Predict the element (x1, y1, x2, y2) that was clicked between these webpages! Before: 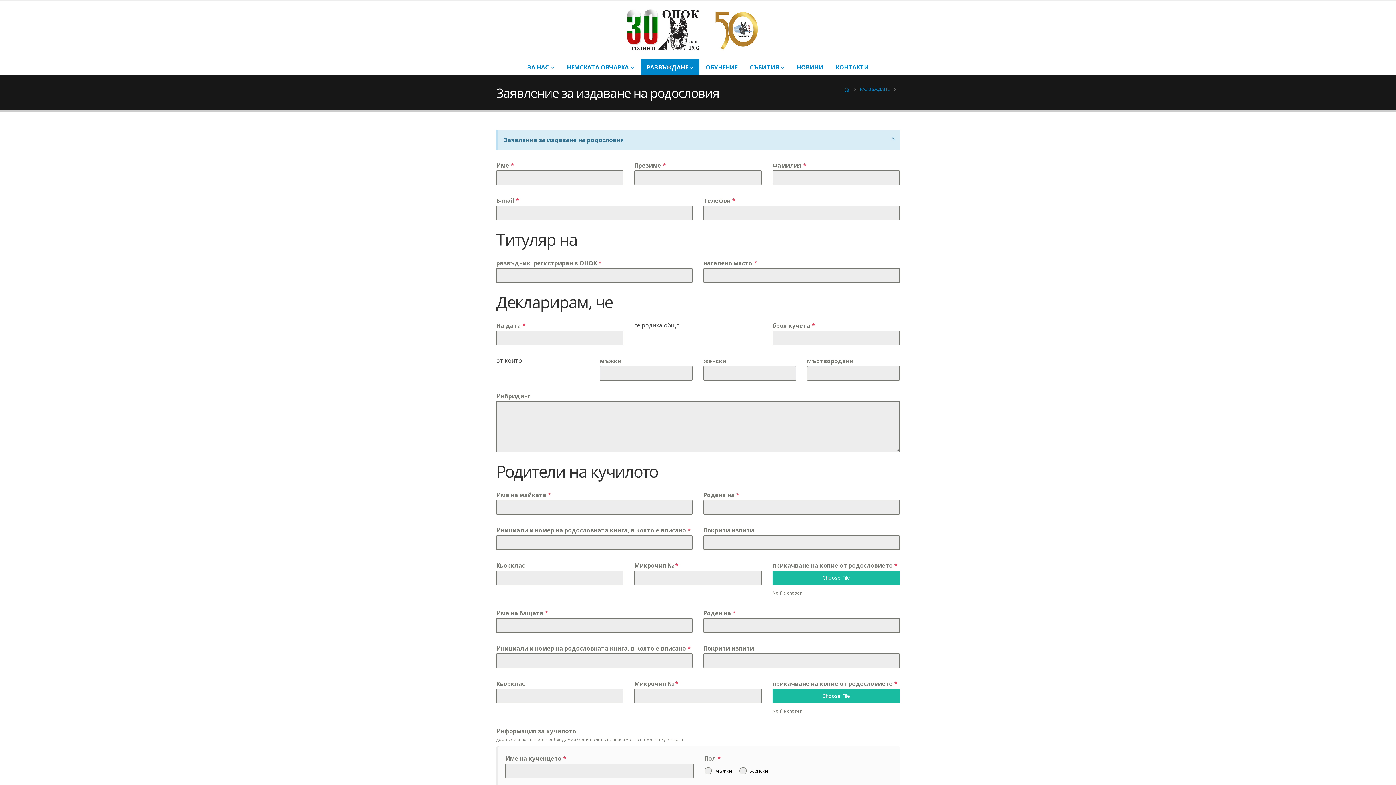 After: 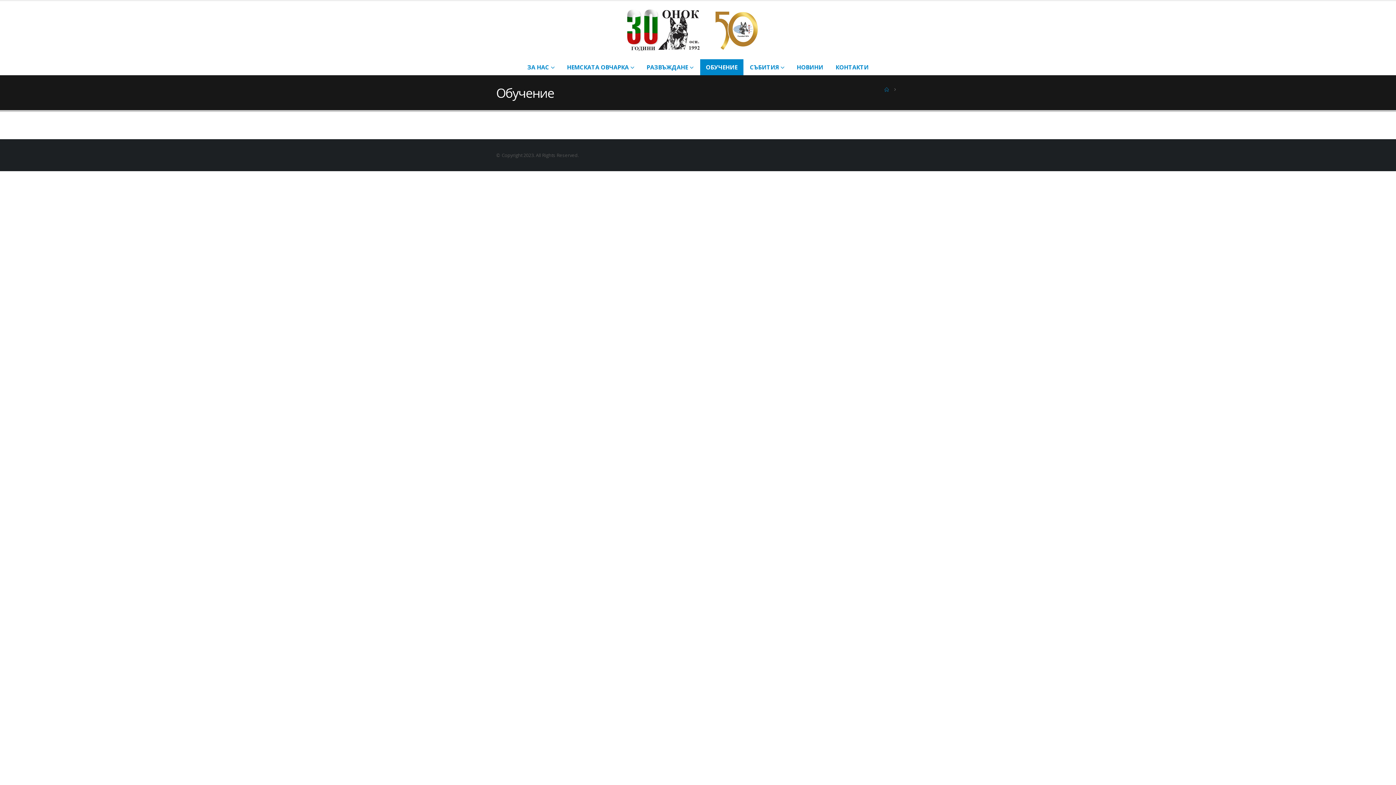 Action: label: ОБУЧЕНИЕ bbox: (700, 59, 743, 75)